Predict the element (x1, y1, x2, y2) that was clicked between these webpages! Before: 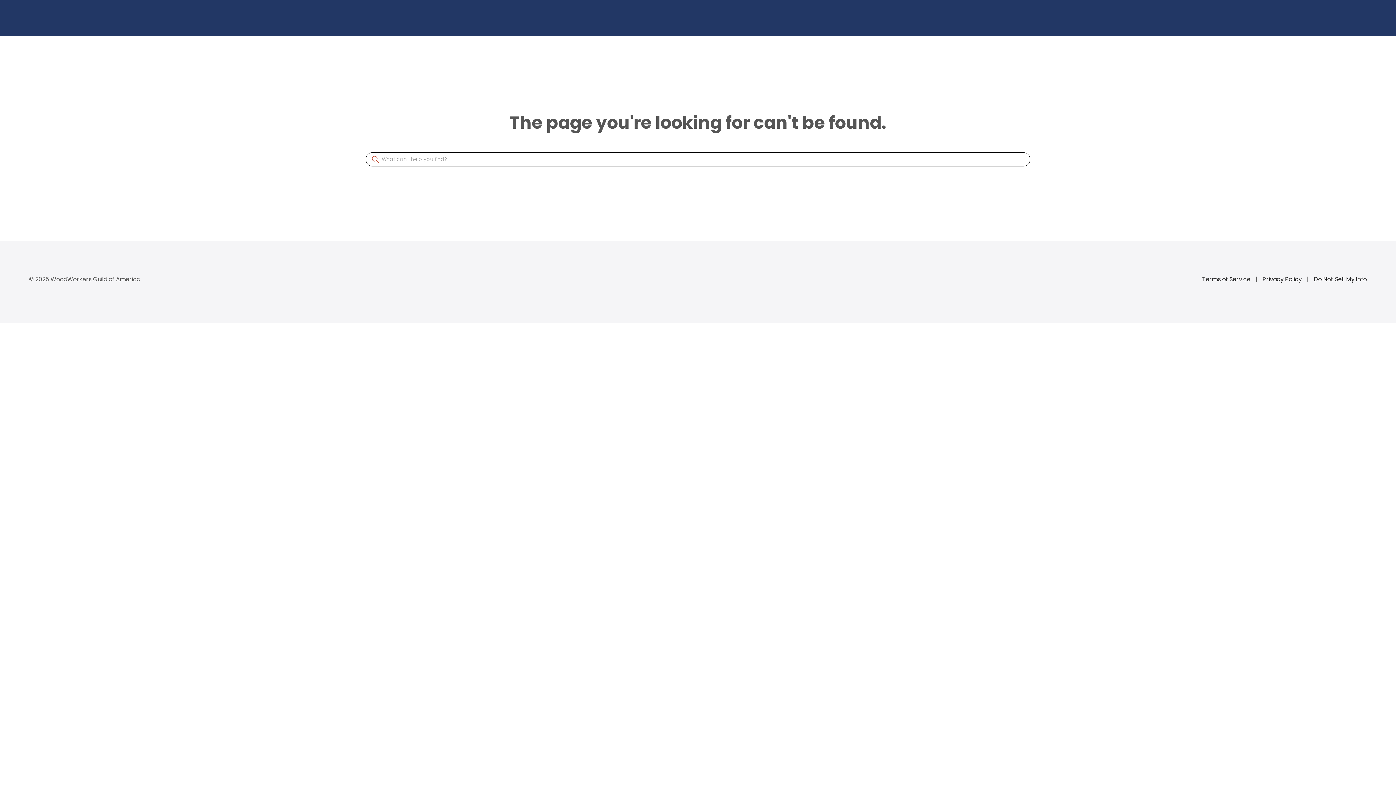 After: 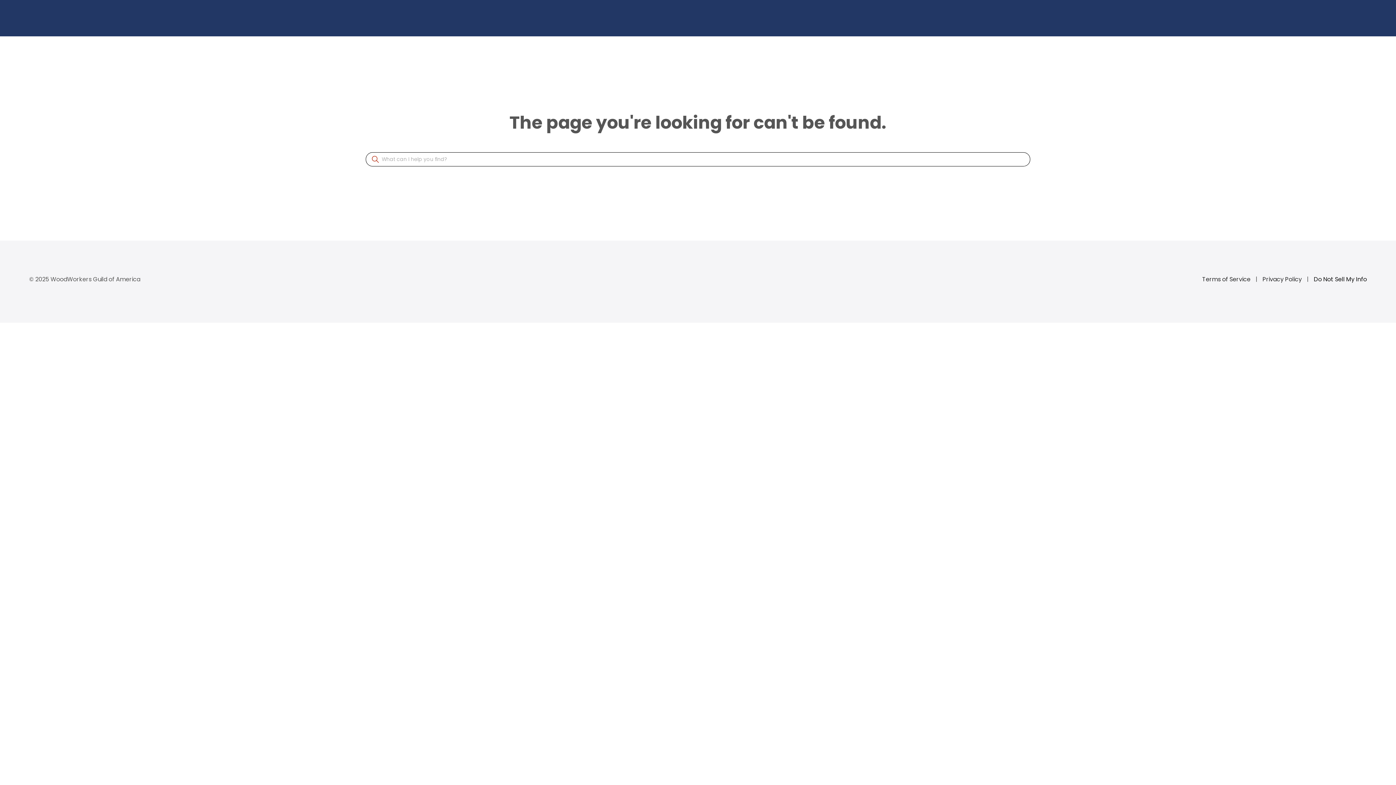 Action: label: Do Not Sell My Info bbox: (1314, 275, 1367, 283)